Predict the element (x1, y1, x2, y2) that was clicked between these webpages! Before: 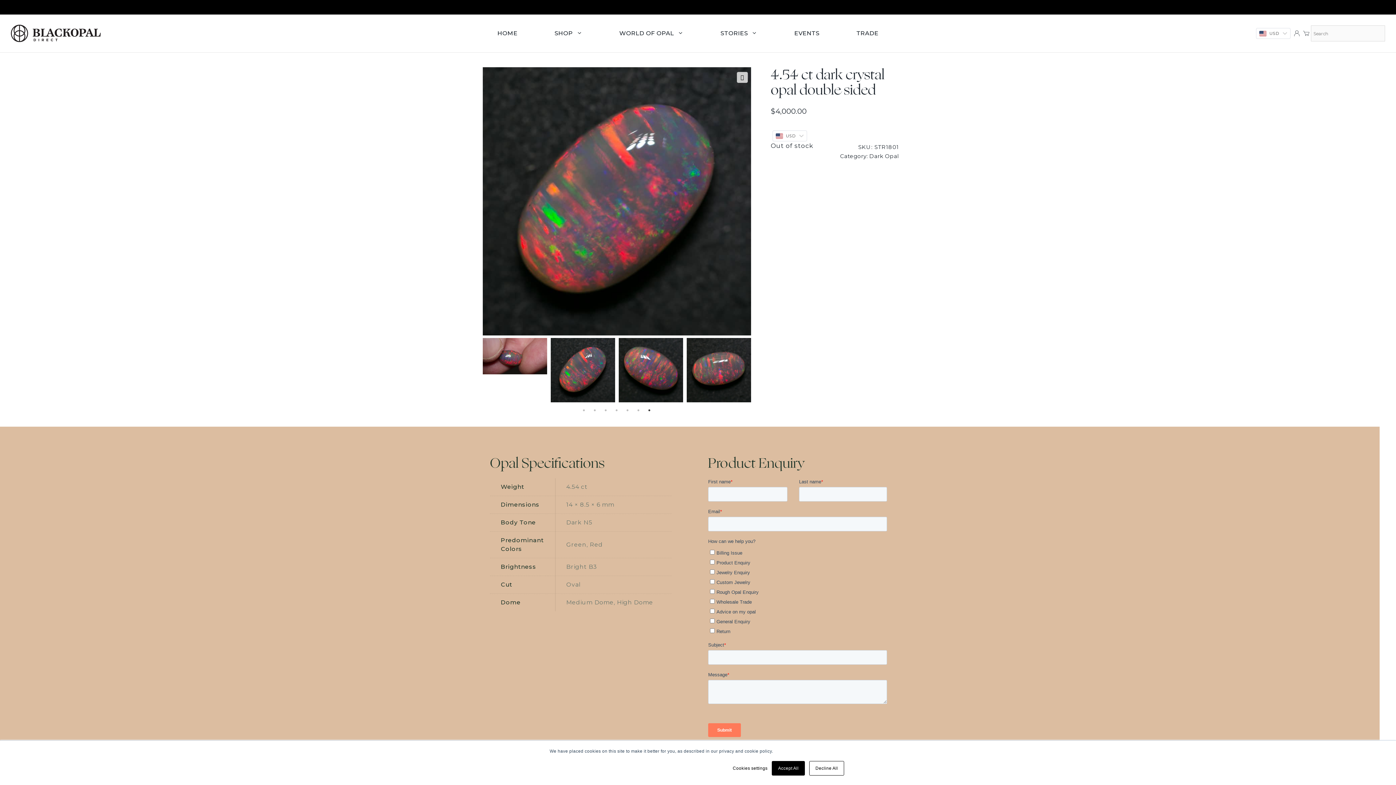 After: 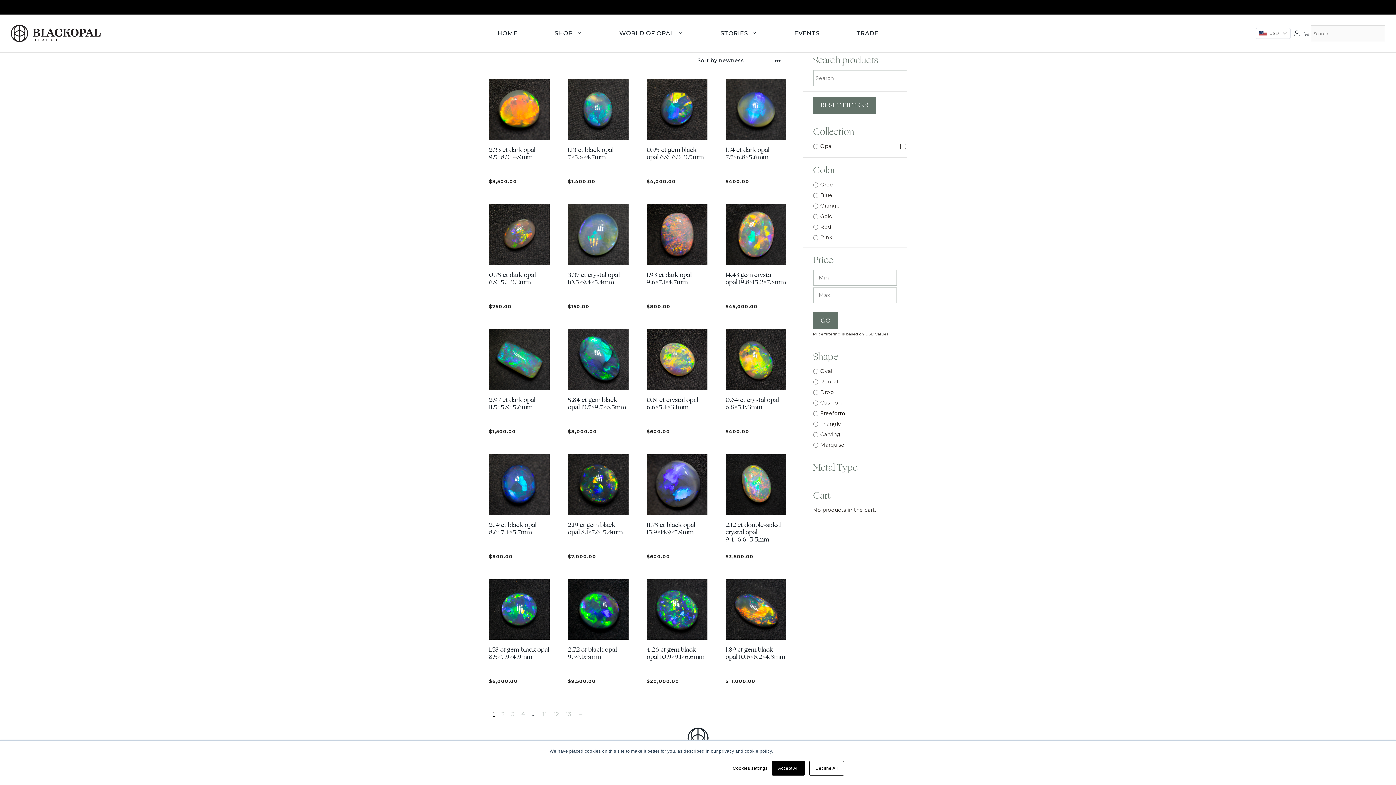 Action: bbox: (617, 599, 653, 606) label: High Dome